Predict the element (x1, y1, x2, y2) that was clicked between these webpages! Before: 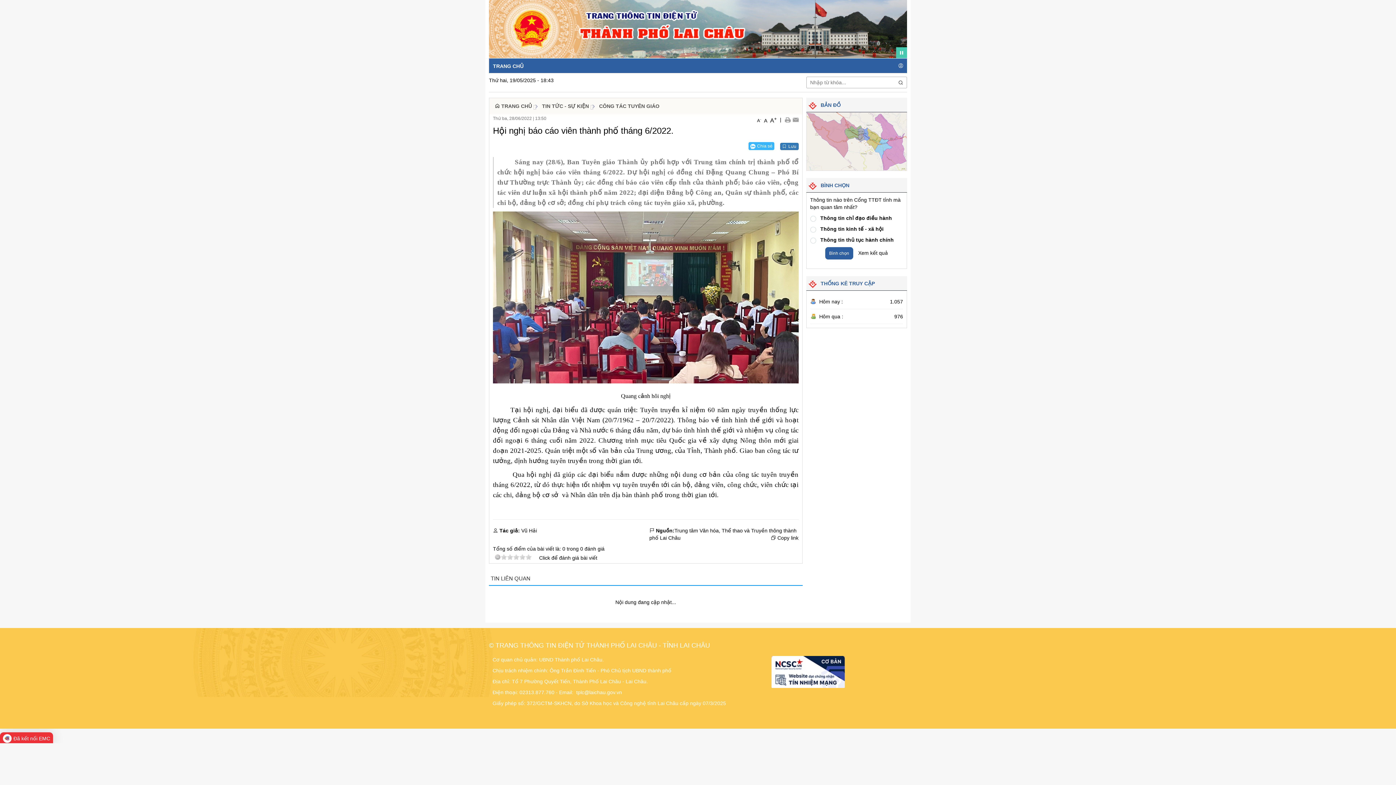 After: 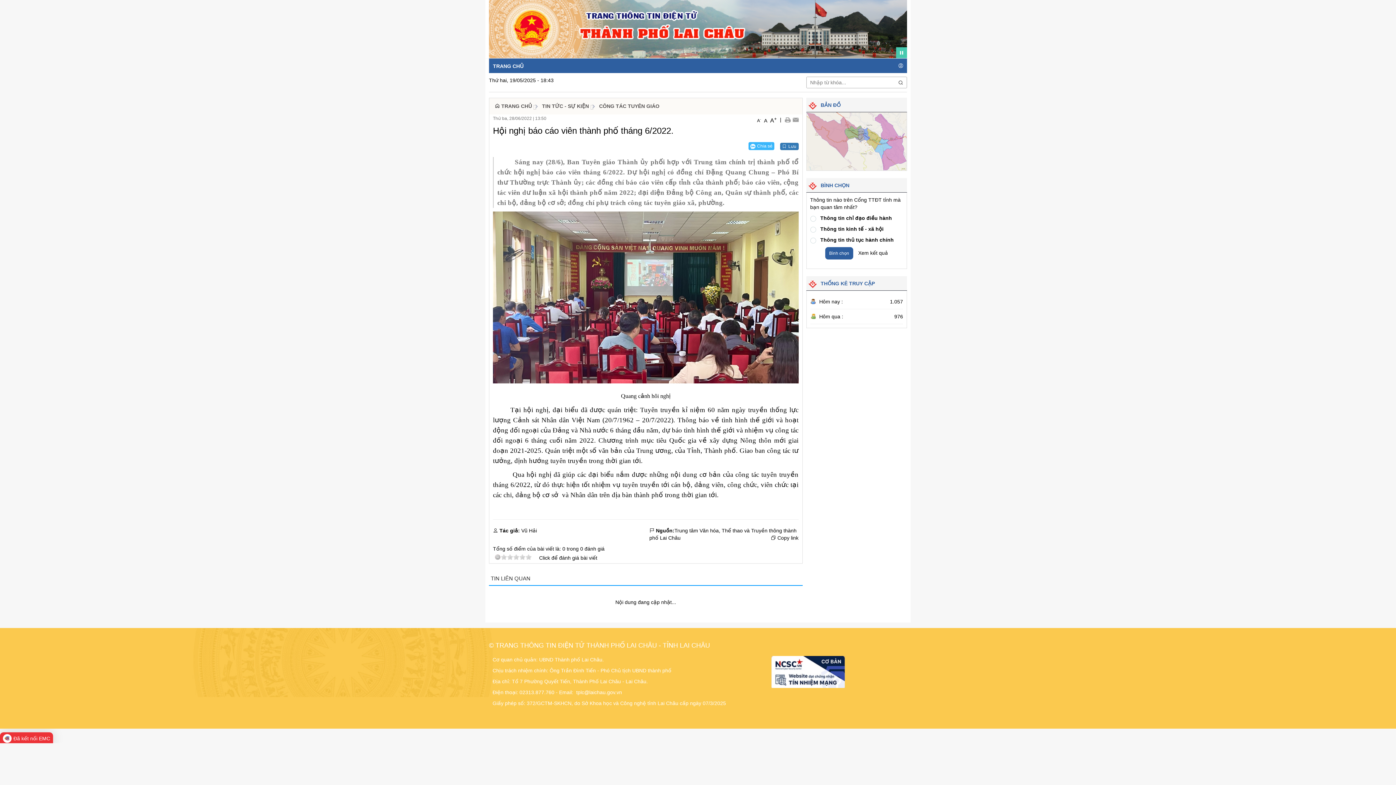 Action: bbox: (750, 143, 772, 148) label: Chia sẻ